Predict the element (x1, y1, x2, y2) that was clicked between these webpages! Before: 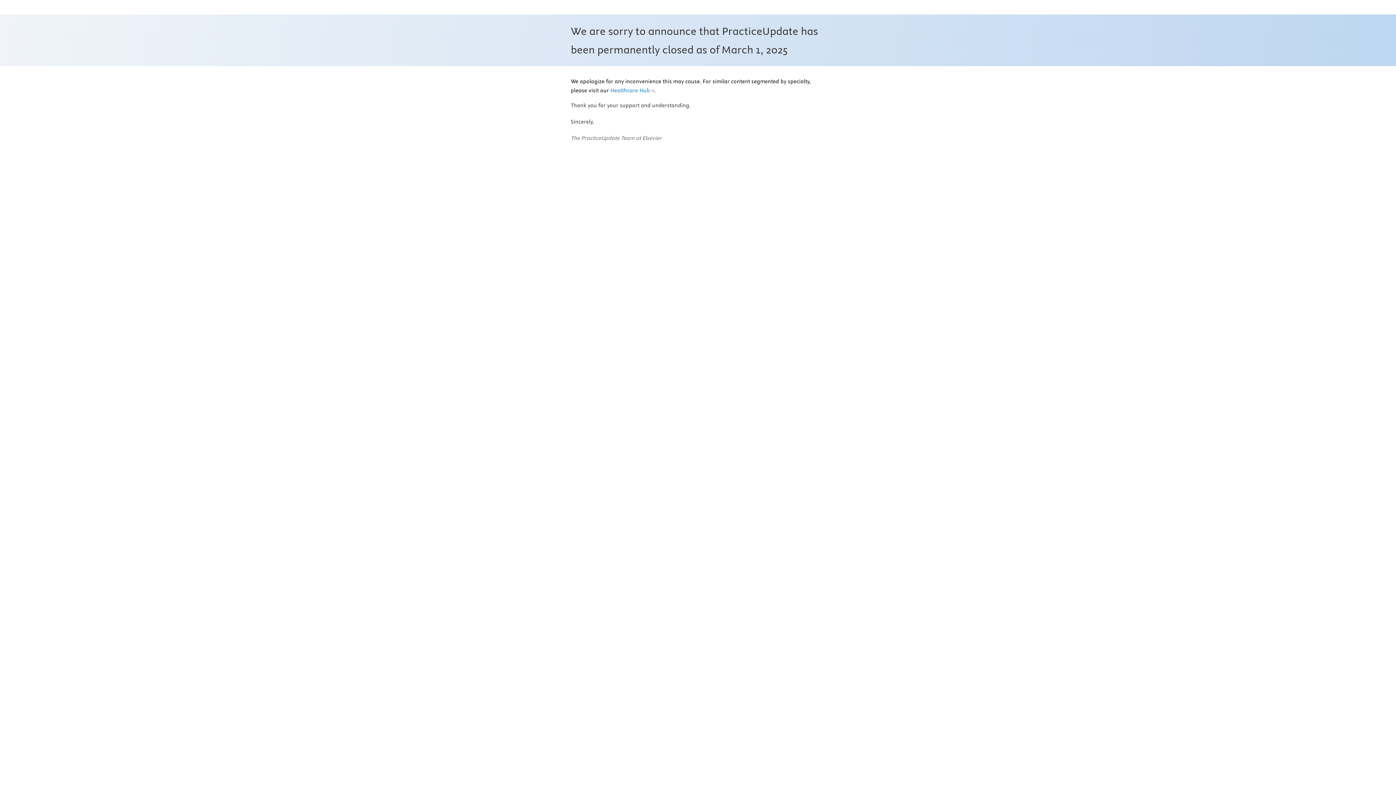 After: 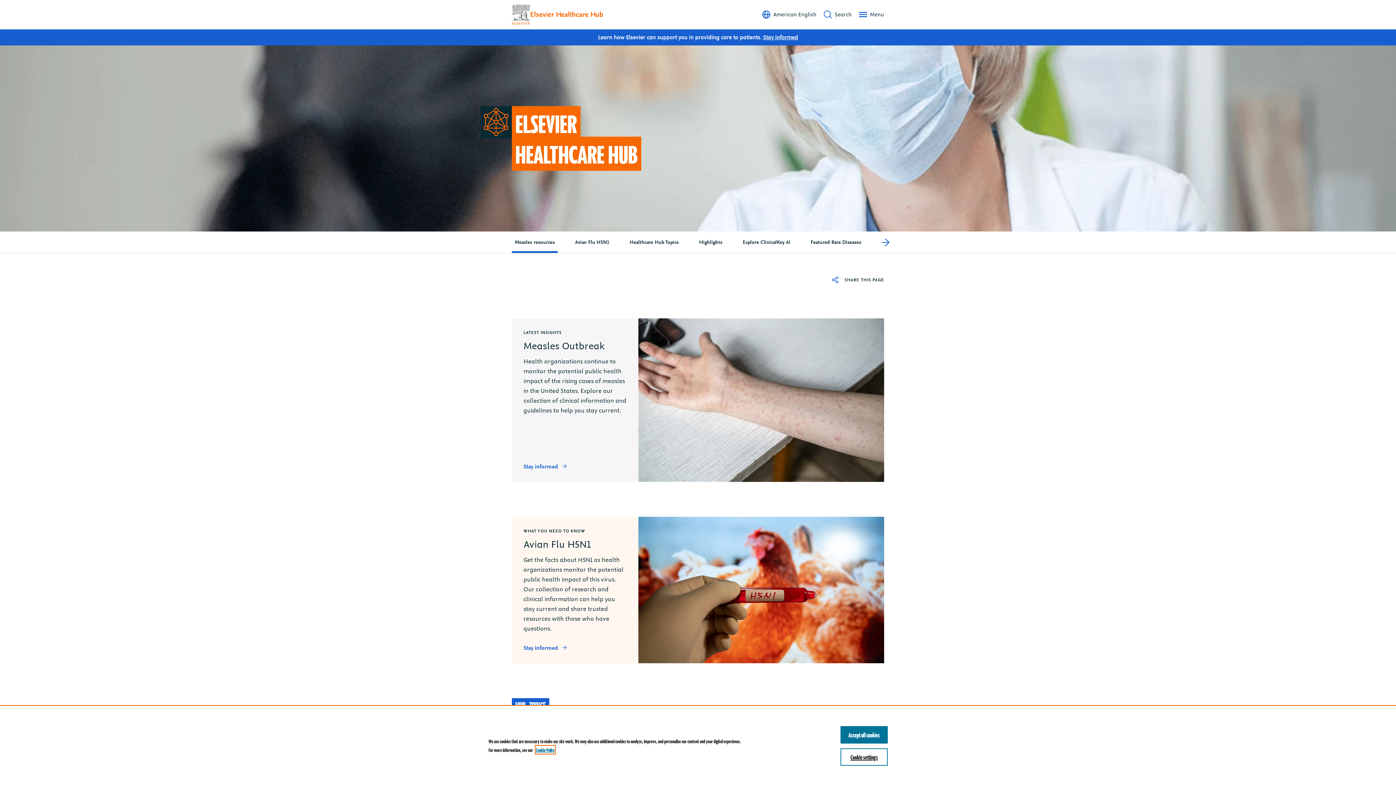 Action: label: Healthcare Hub bbox: (610, 87, 654, 94)